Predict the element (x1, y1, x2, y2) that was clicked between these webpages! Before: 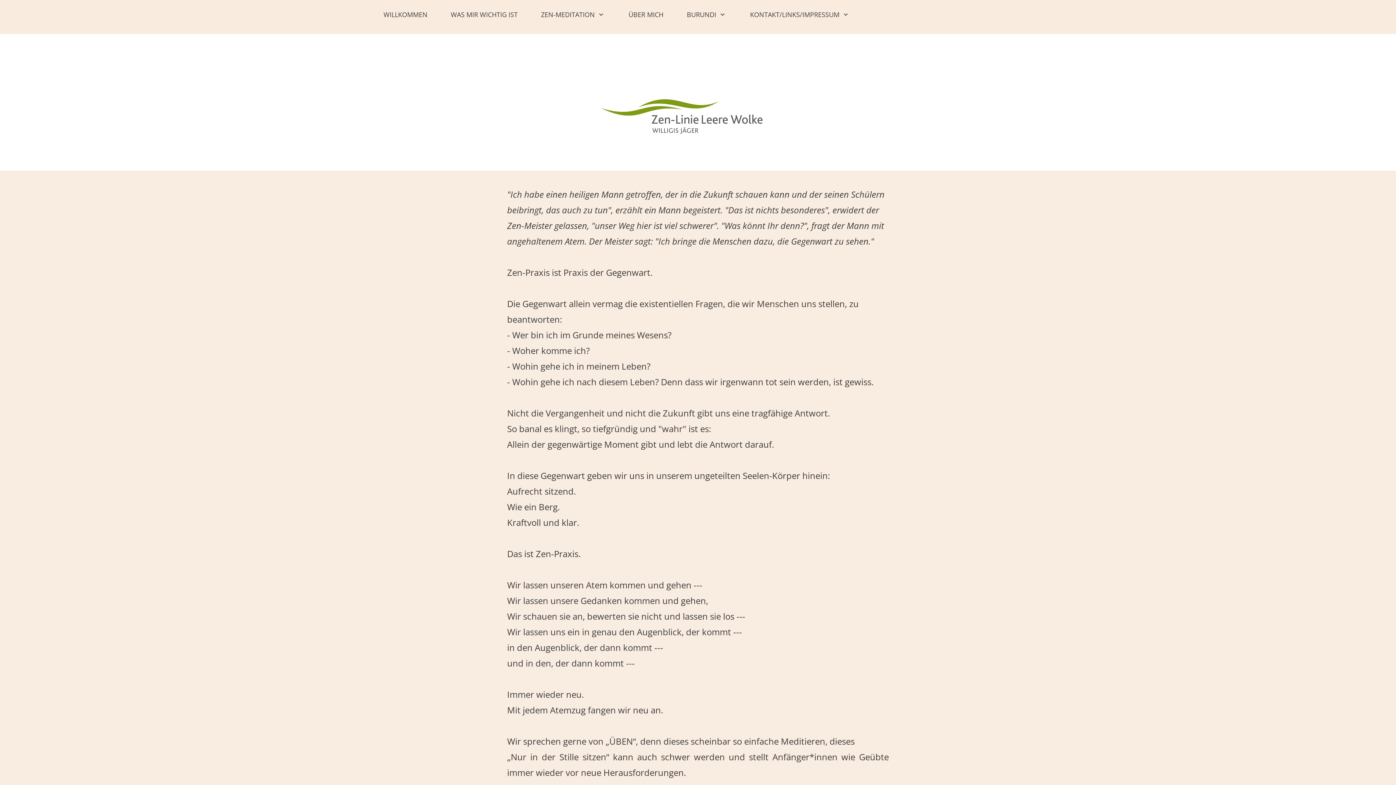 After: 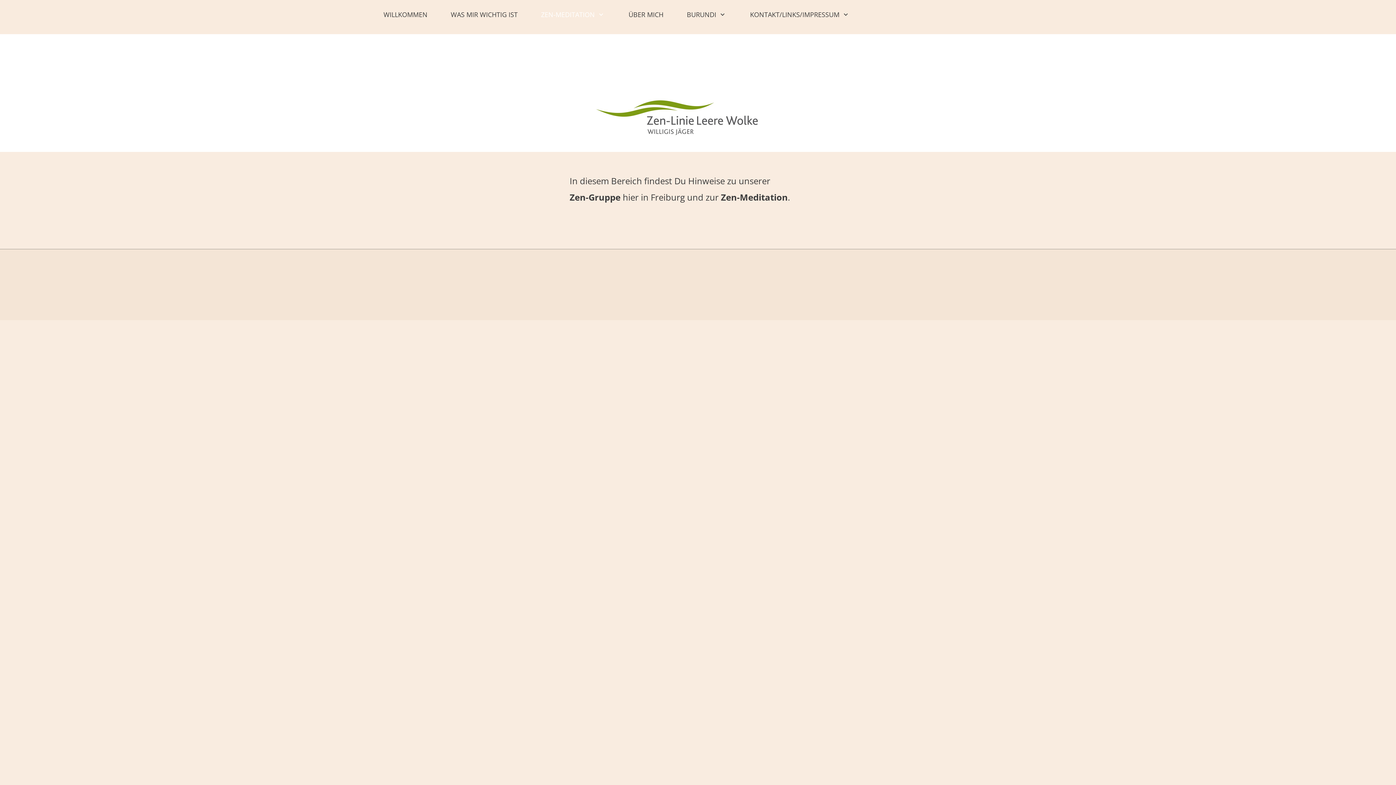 Action: bbox: (541, 7, 605, 22) label: ZEN-MEDITATION